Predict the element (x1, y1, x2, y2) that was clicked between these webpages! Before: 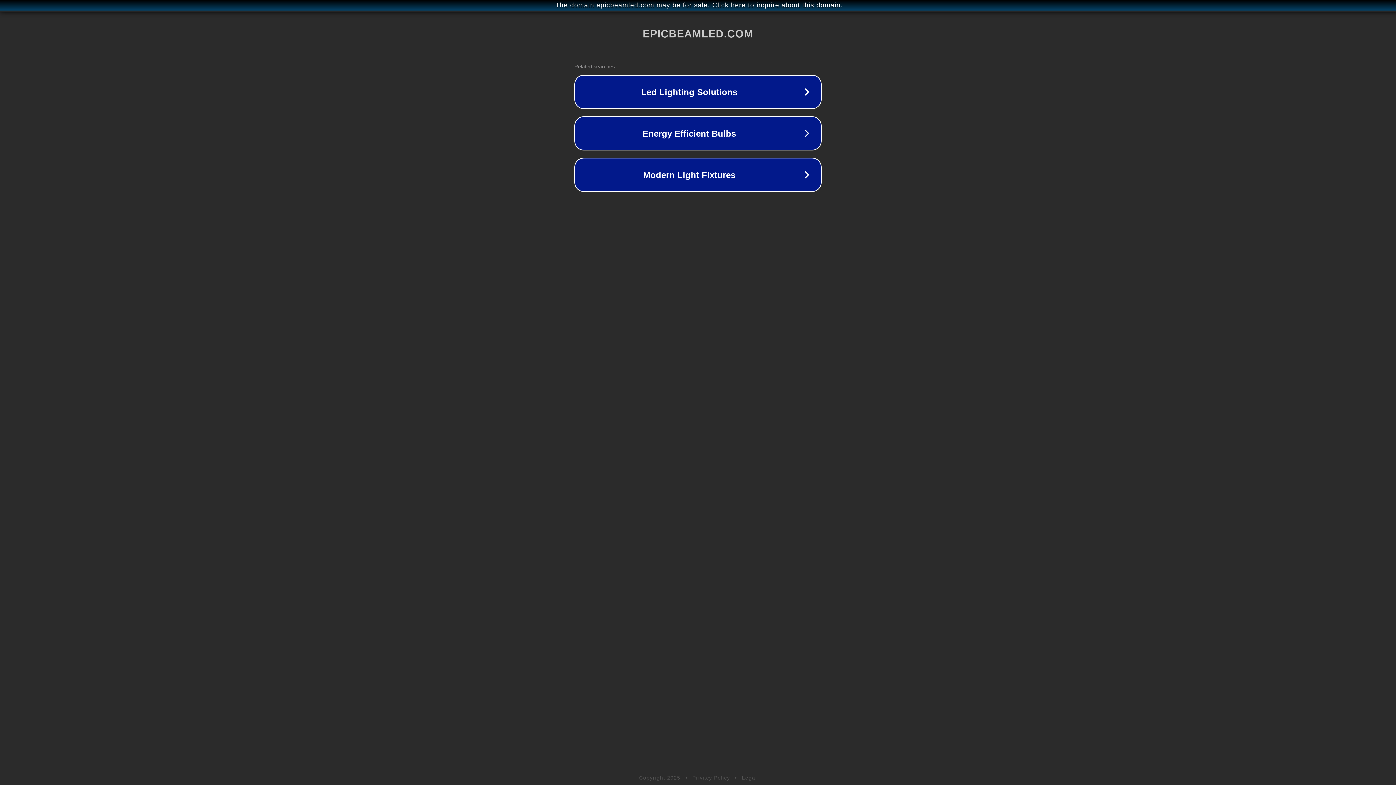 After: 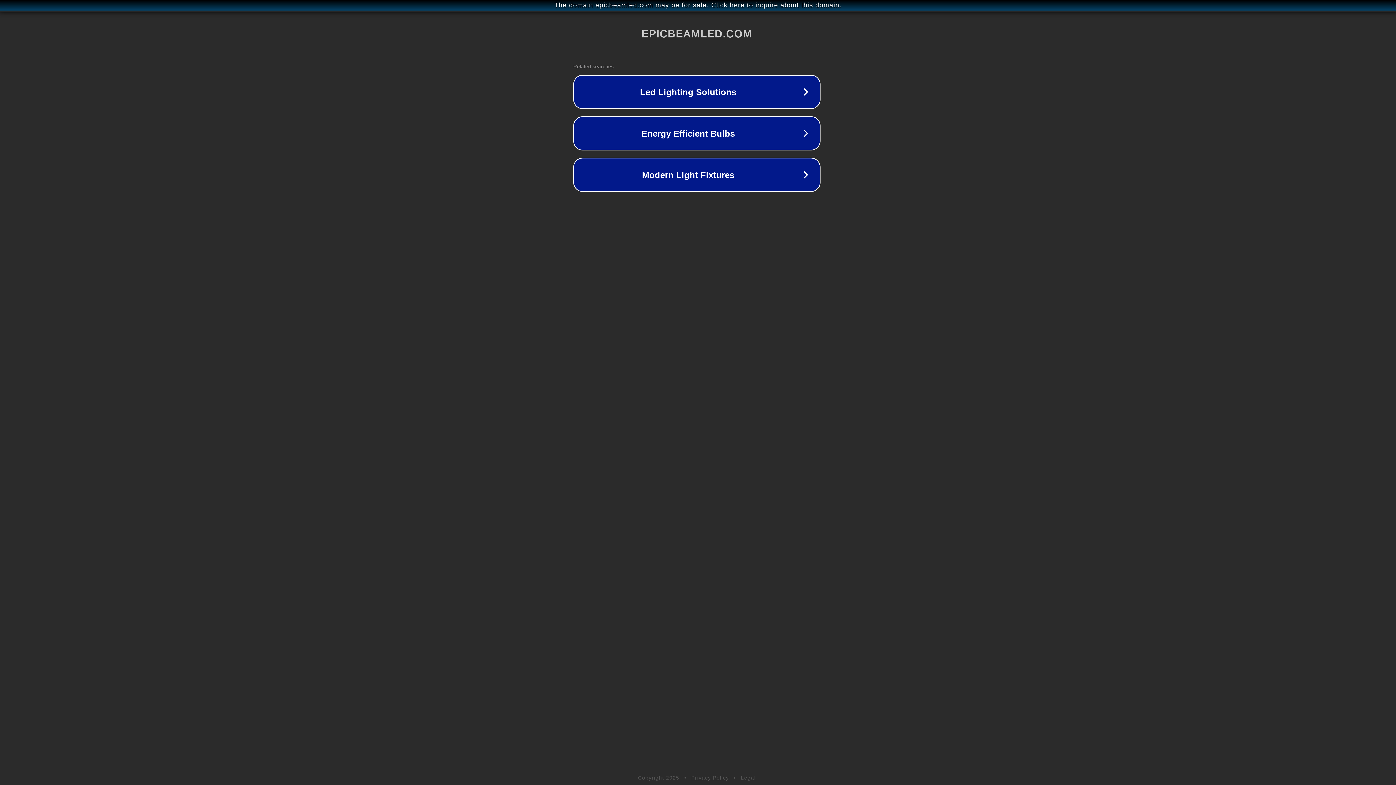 Action: label: The domain epicbeamled.com may be for sale. Click here to inquire about this domain. bbox: (1, 1, 1397, 9)